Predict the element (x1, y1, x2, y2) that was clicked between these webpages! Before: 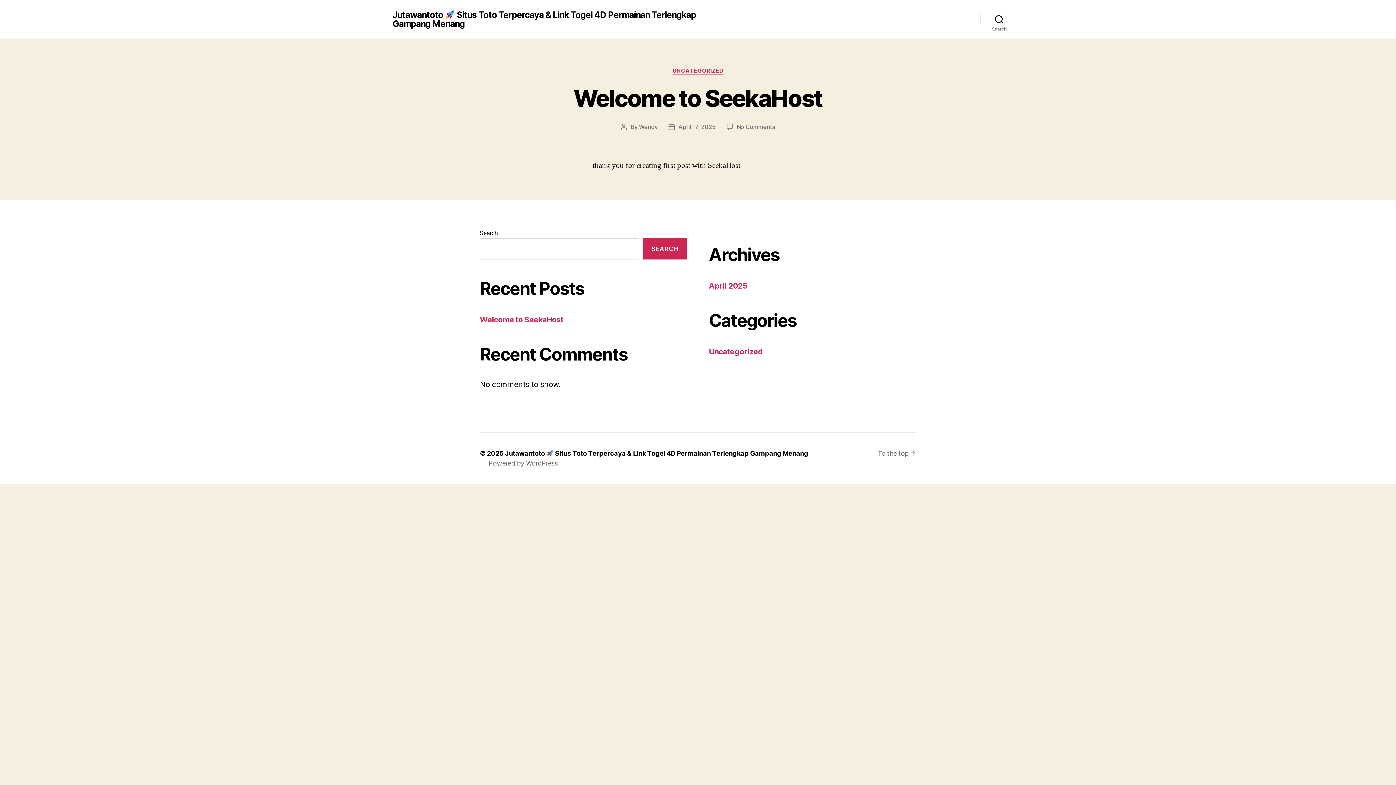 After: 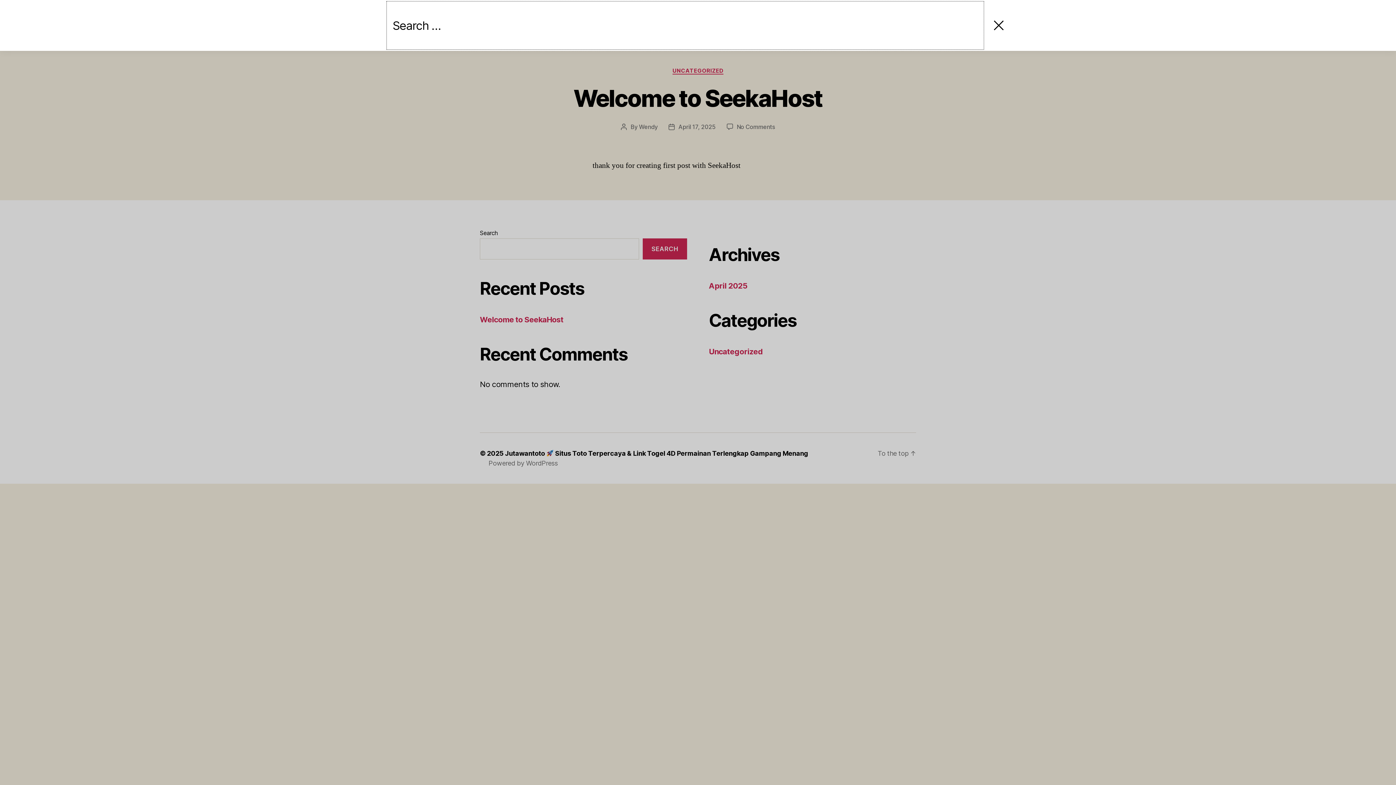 Action: bbox: (980, 11, 1018, 27) label: Search